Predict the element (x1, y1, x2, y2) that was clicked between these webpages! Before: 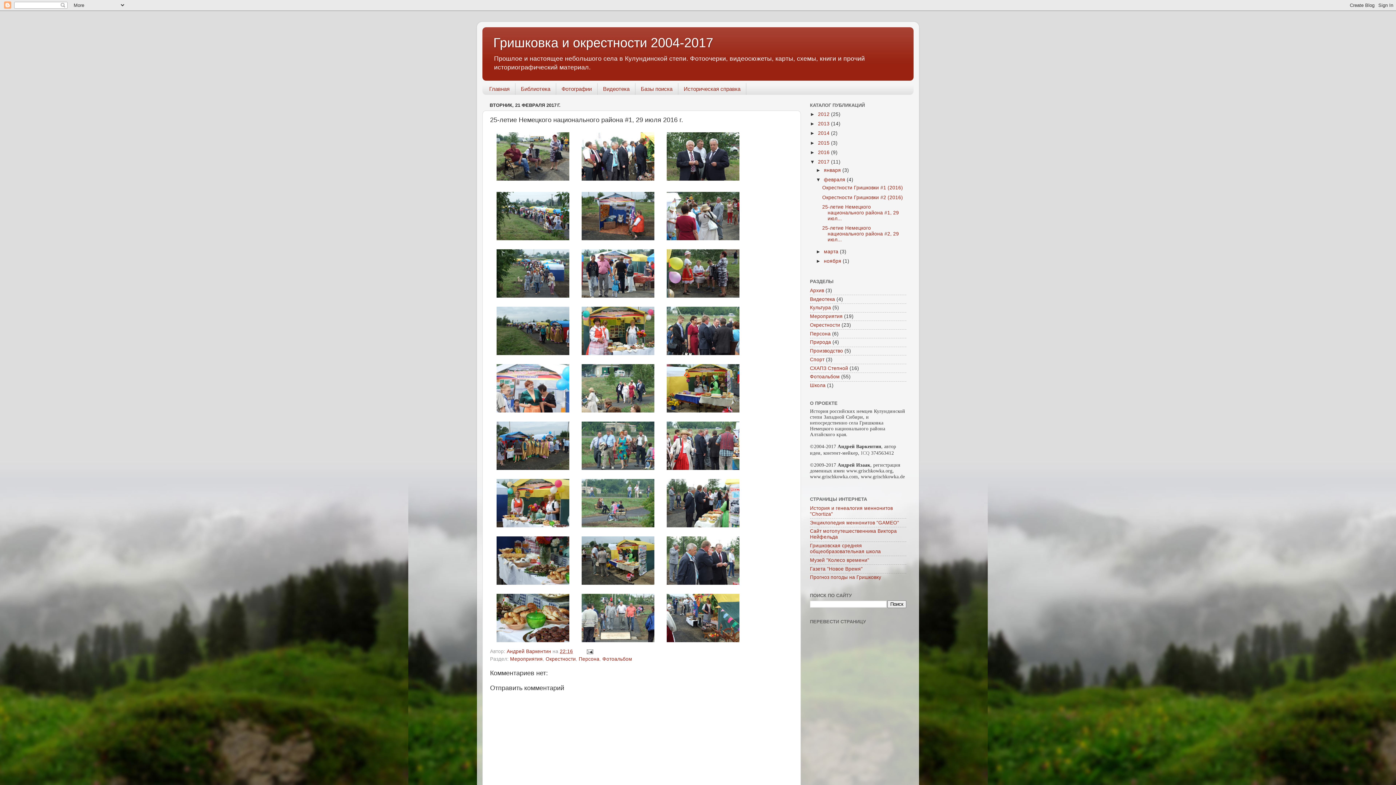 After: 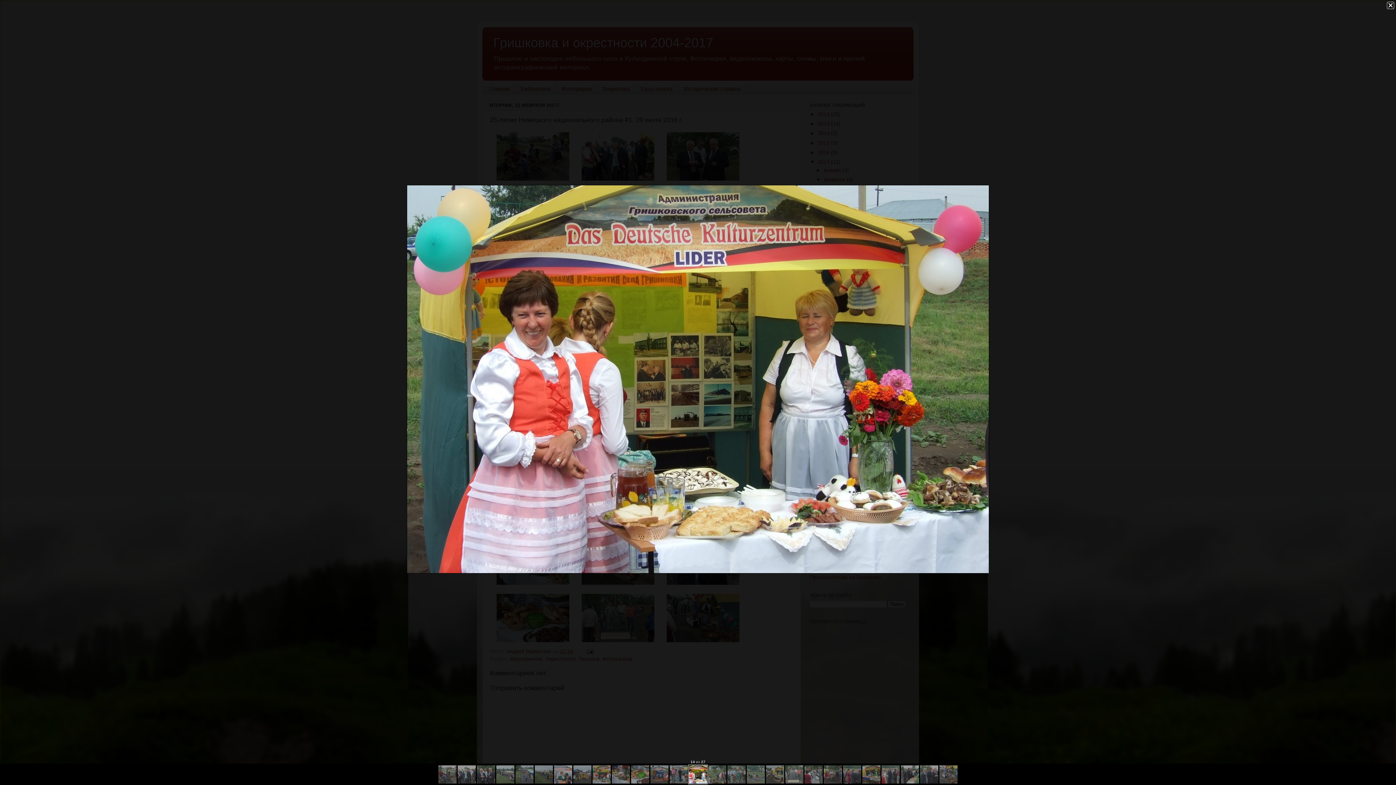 Action: bbox: (581, 350, 654, 356)